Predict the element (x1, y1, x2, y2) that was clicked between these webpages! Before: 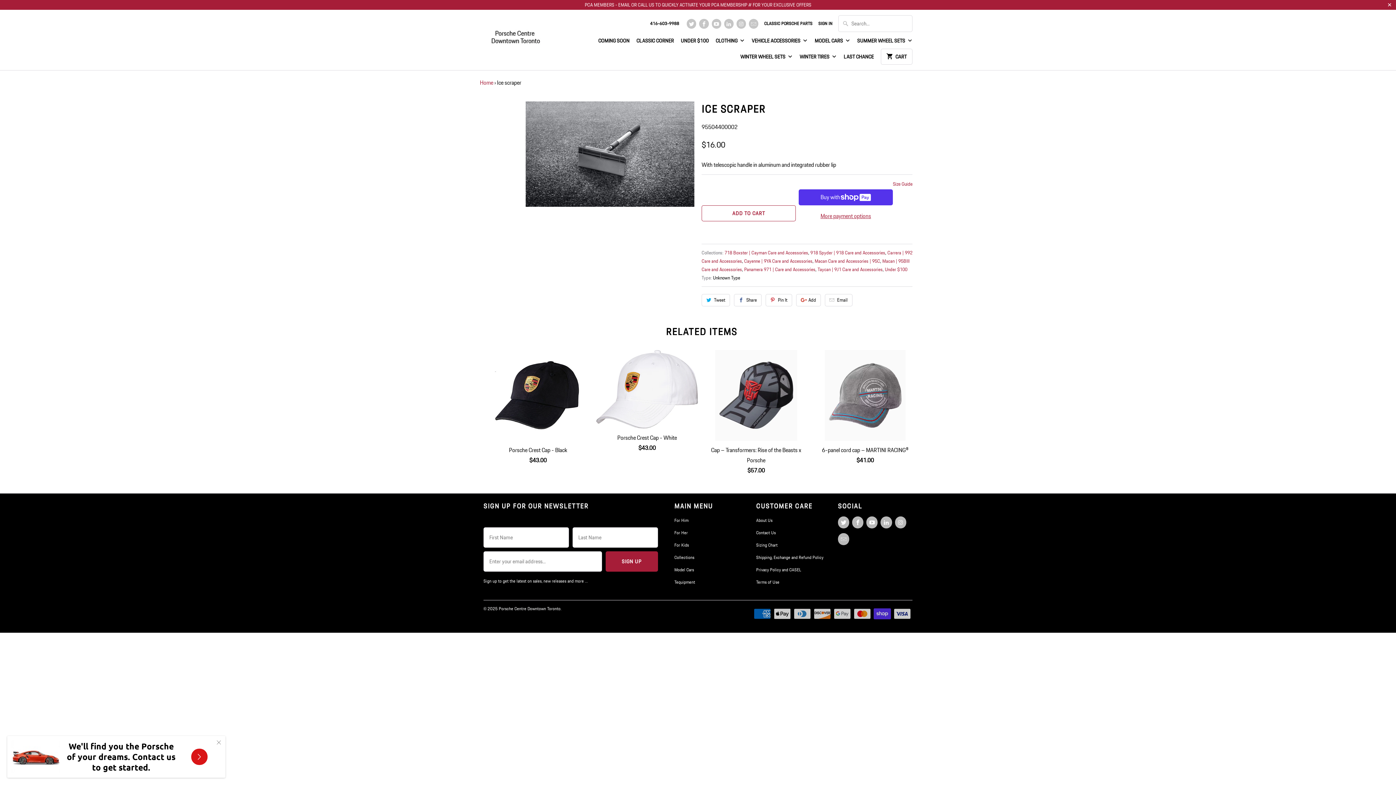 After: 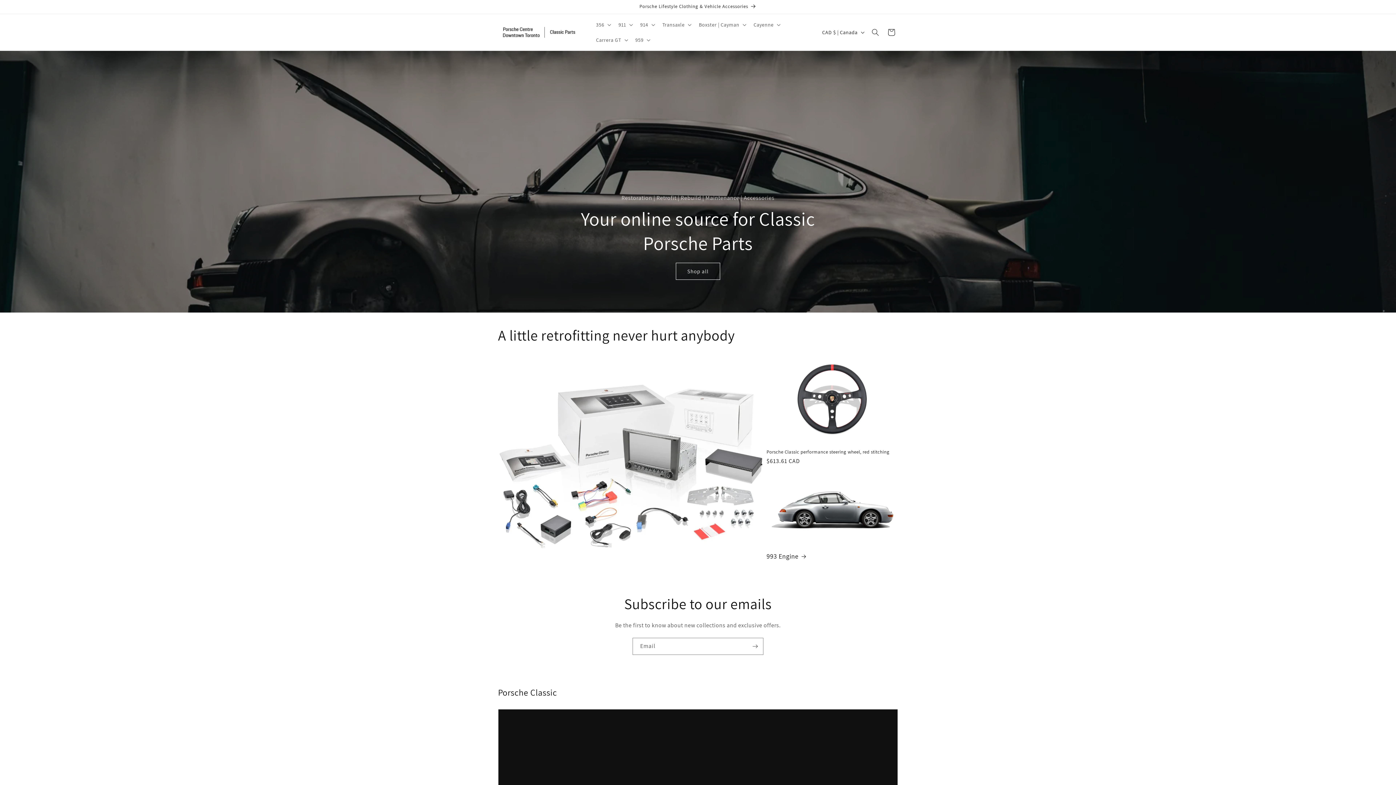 Action: bbox: (764, 19, 812, 27) label: CLASSIC PORSCHE PARTS